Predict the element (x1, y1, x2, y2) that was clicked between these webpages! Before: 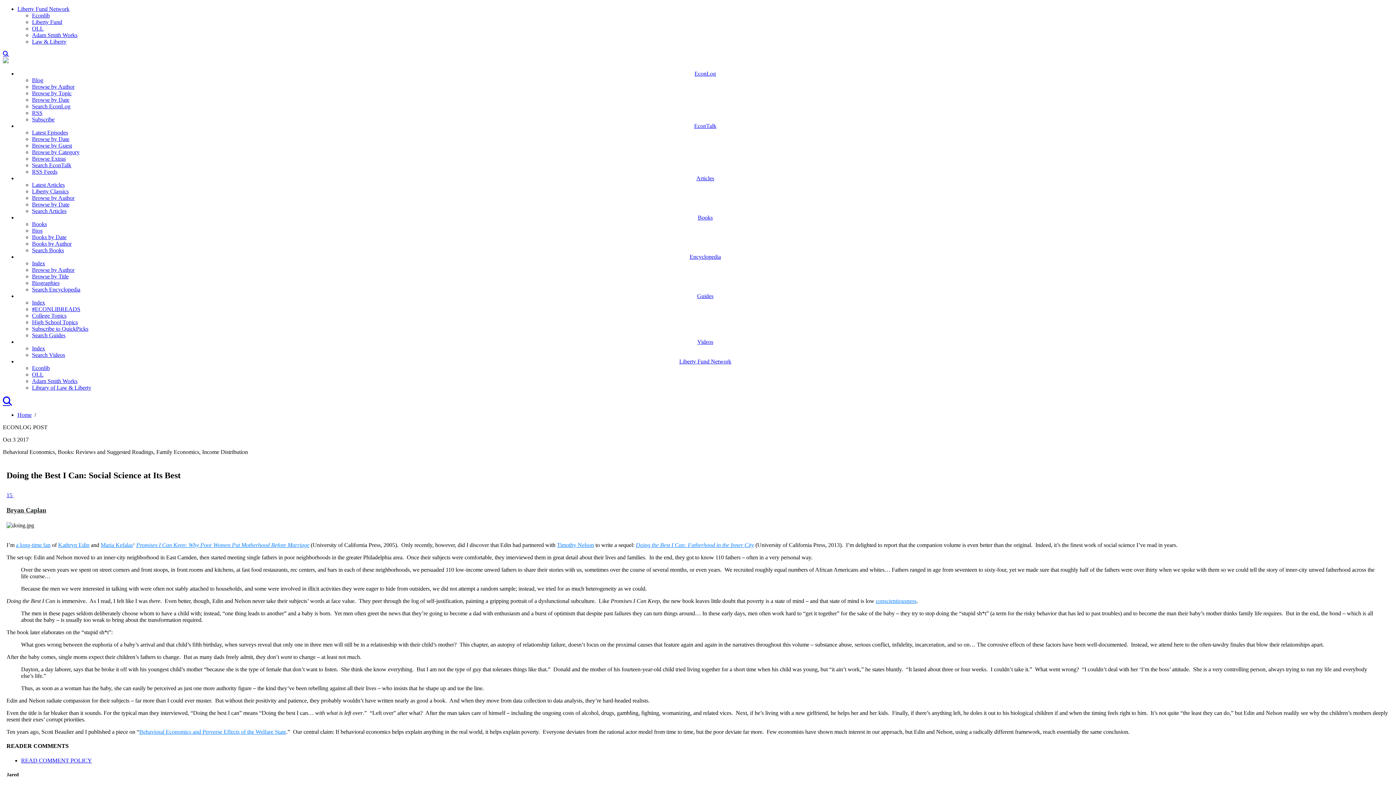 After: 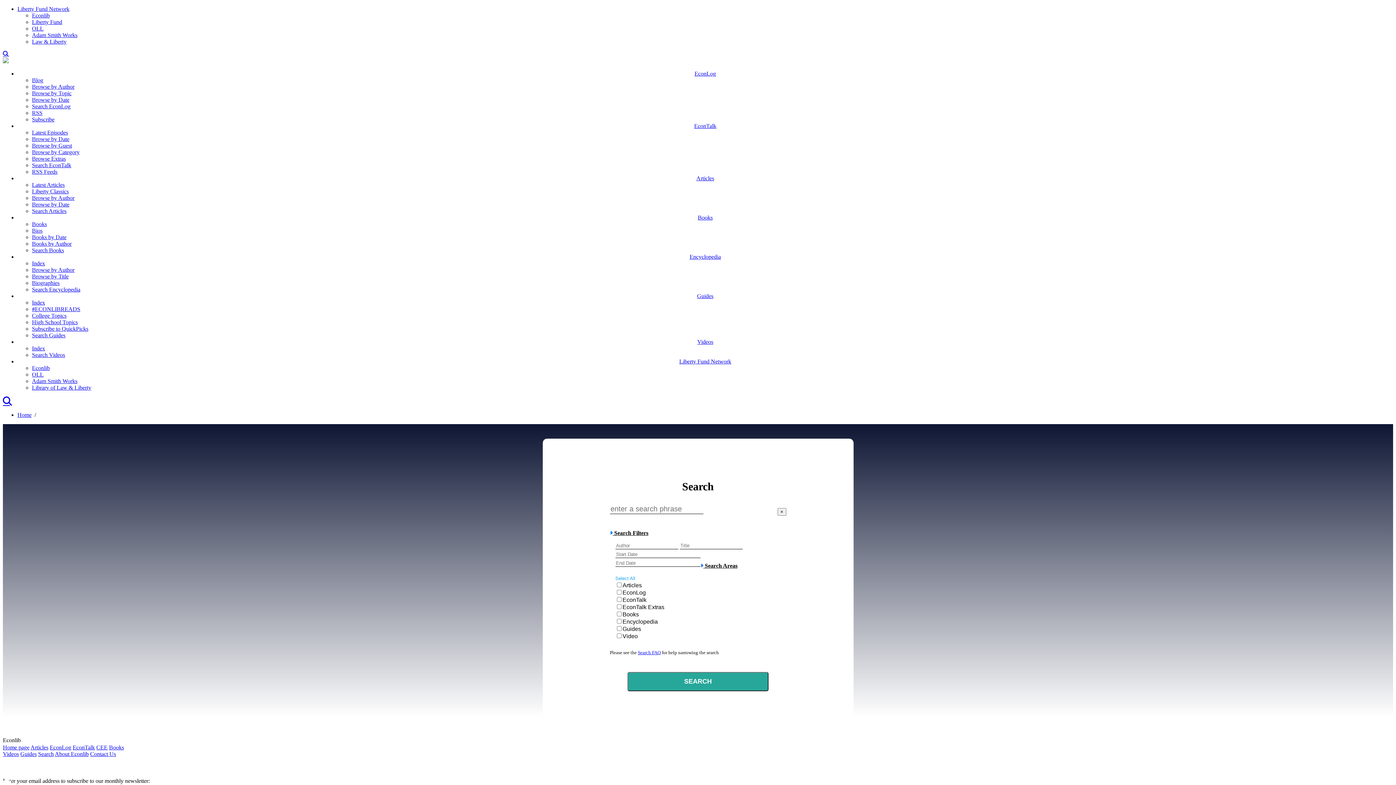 Action: label: Search EconLog bbox: (32, 103, 70, 109)